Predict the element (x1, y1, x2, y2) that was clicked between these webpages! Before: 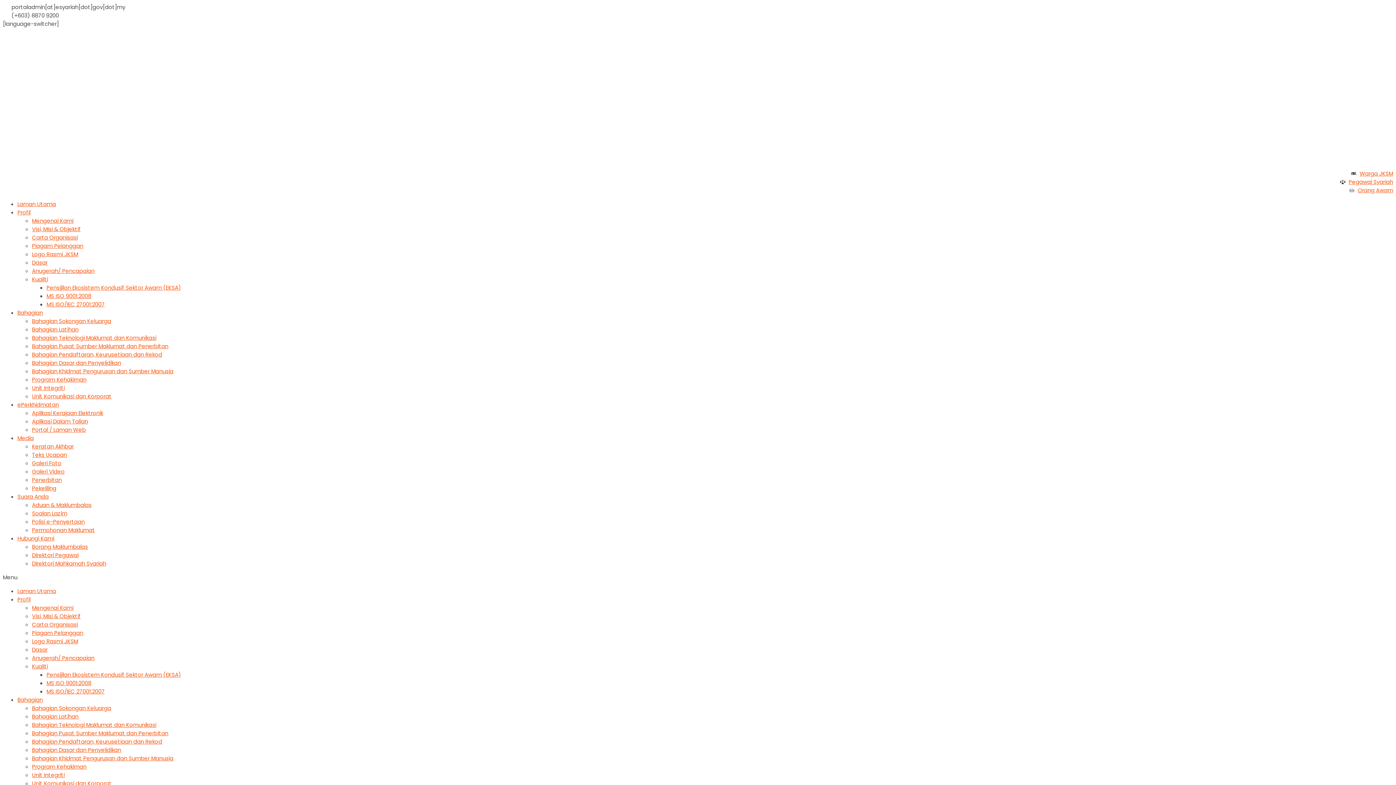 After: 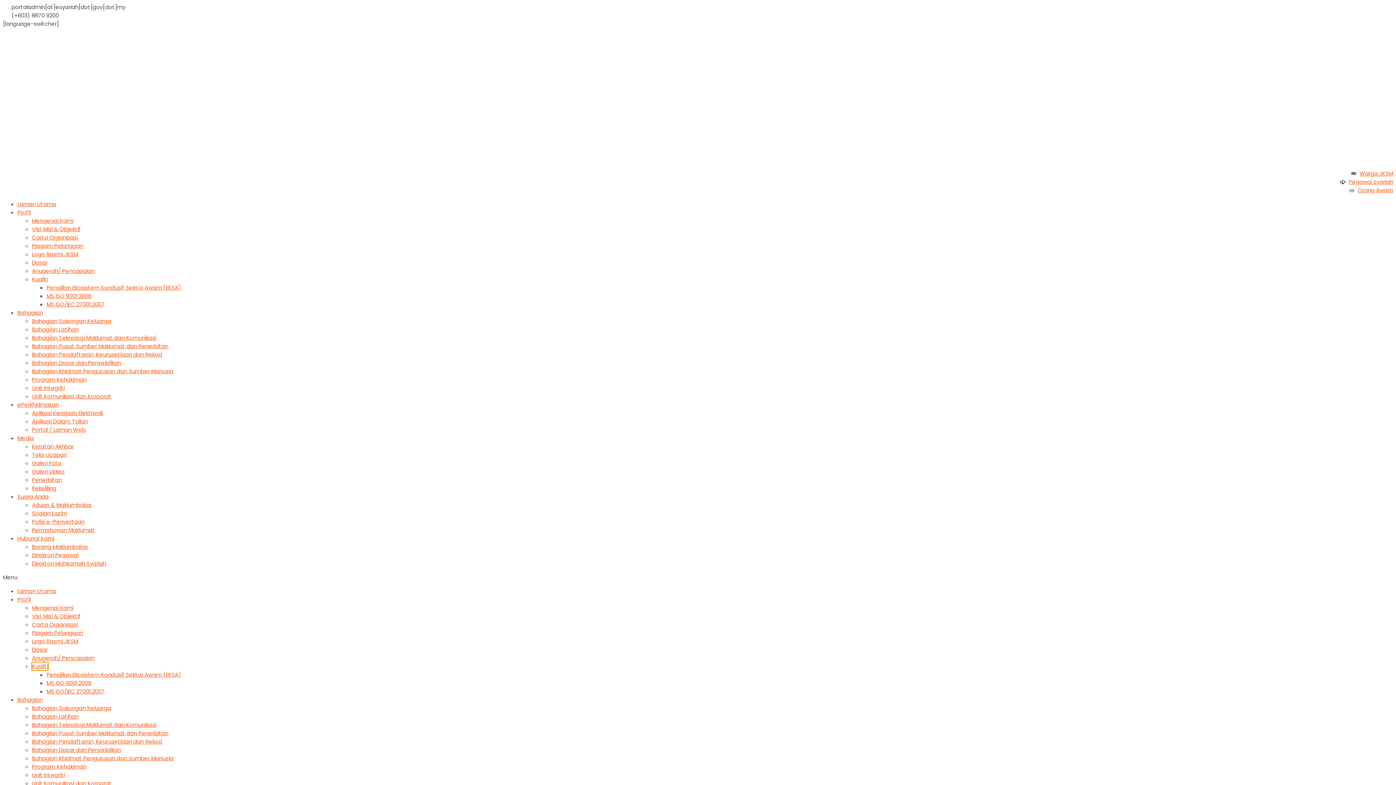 Action: label: Kualiti bbox: (32, 662, 48, 670)